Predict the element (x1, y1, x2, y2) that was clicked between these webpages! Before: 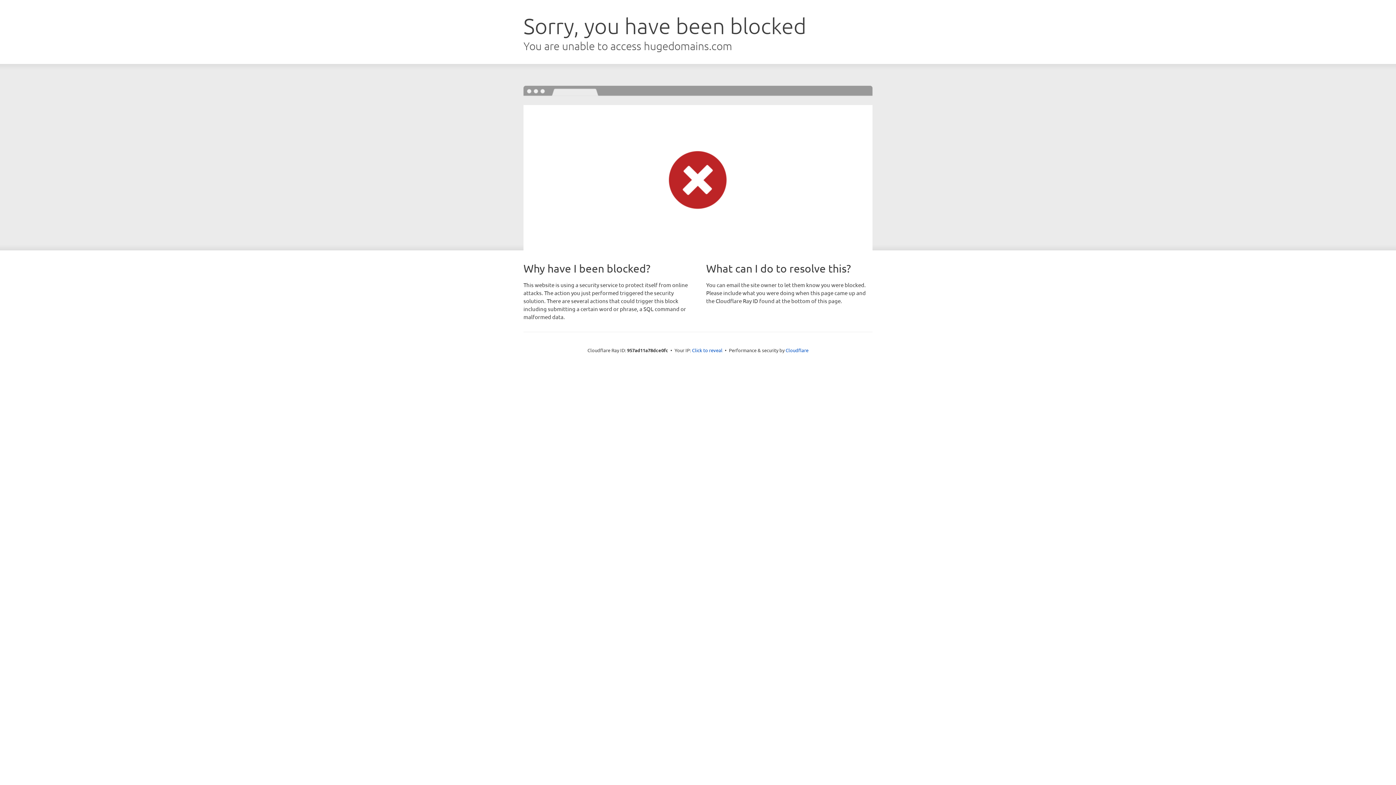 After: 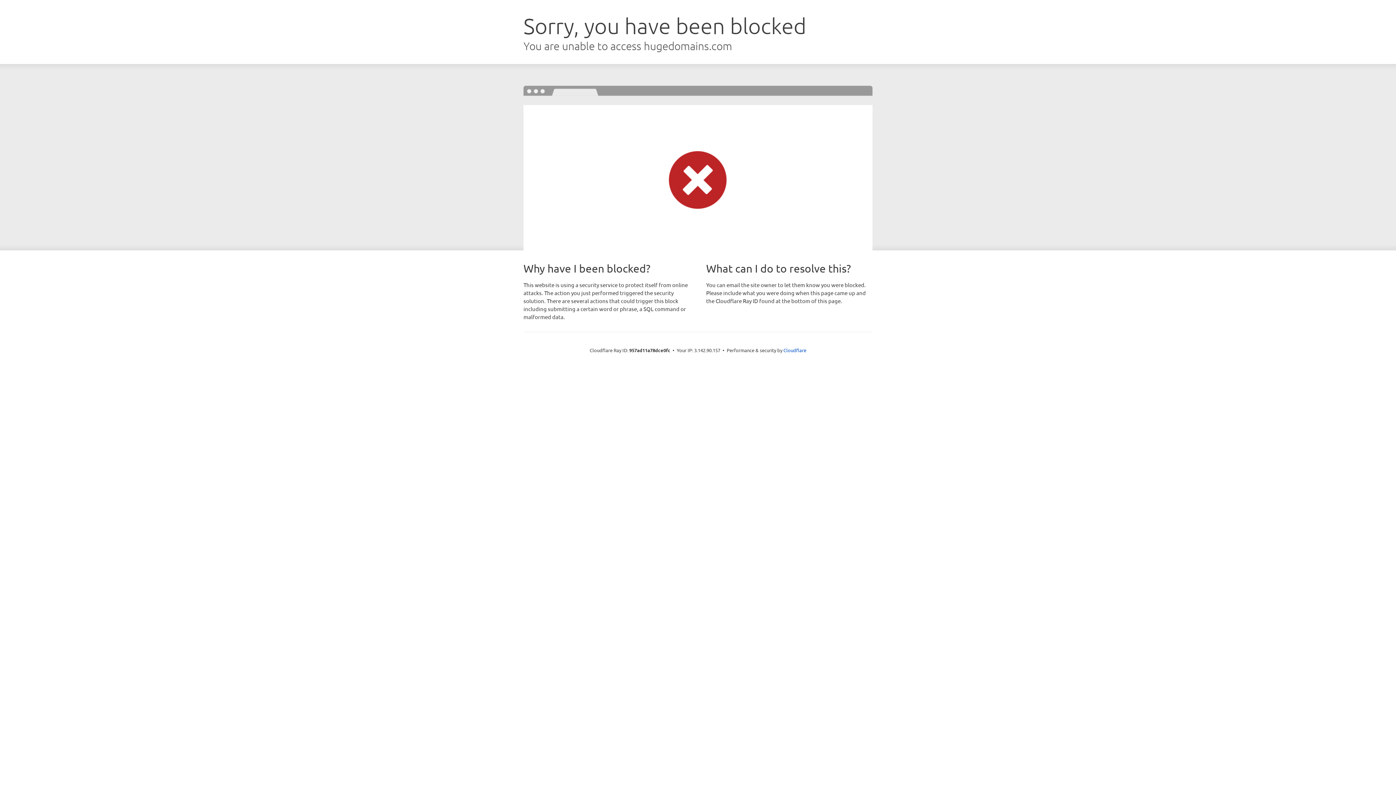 Action: label: Click to reveal bbox: (692, 346, 722, 353)